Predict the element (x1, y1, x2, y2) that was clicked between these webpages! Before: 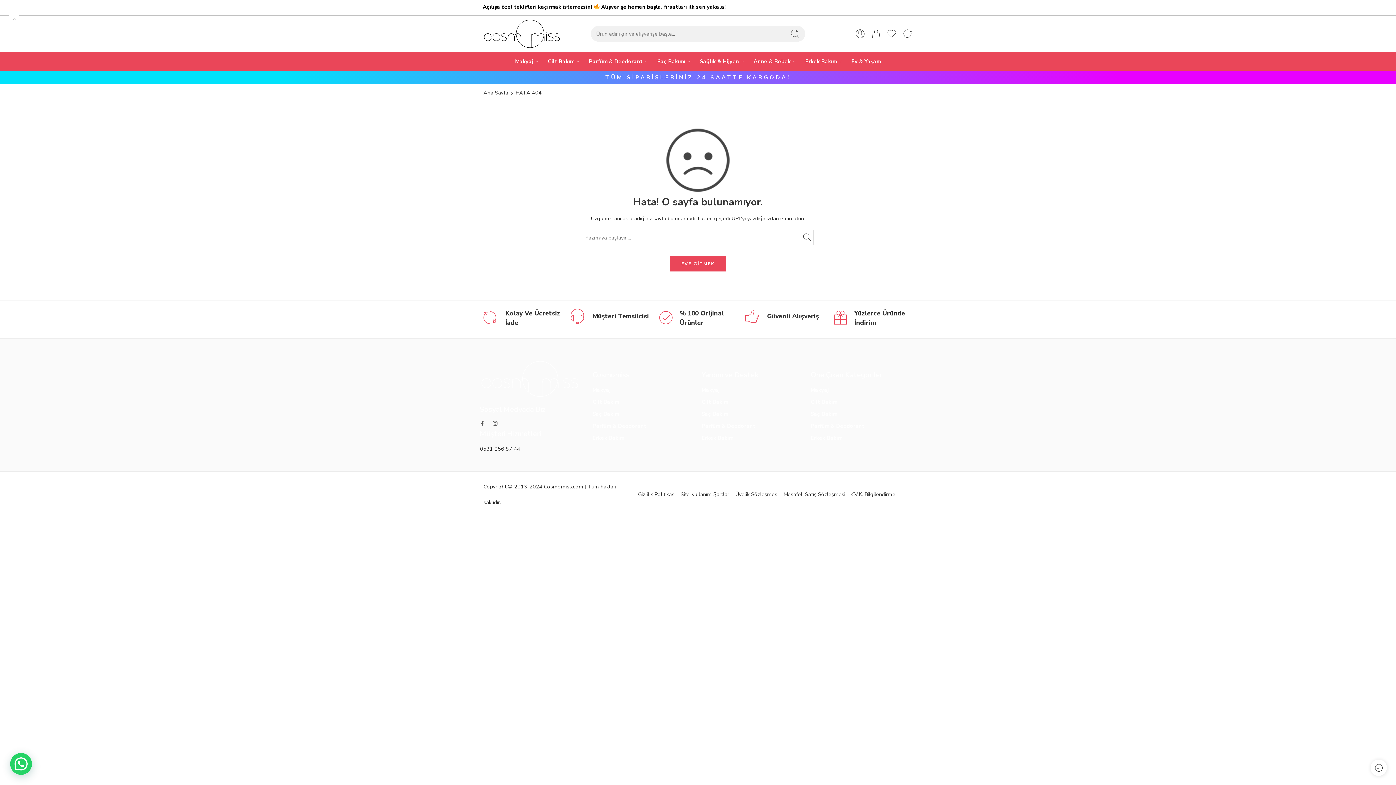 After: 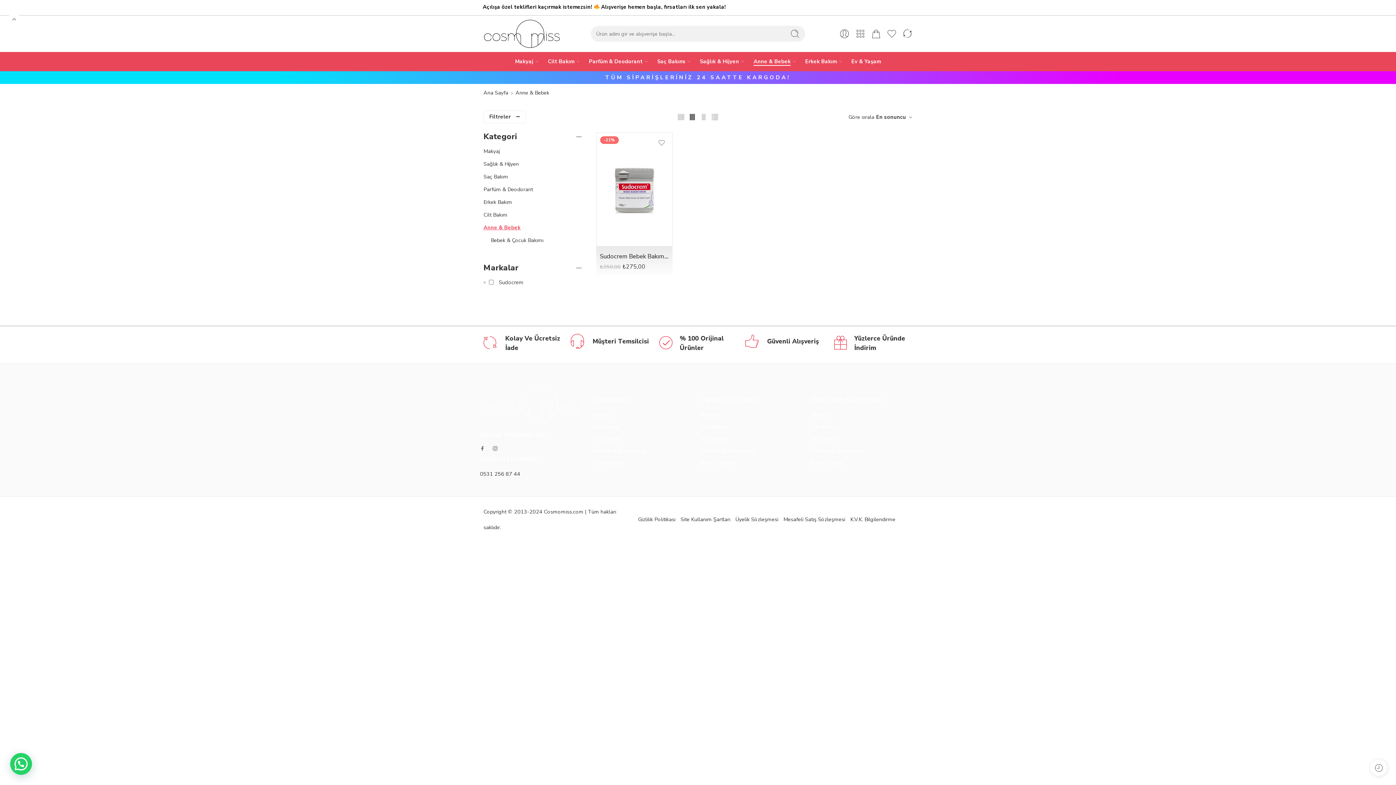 Action: bbox: (753, 51, 790, 71) label: Anne & Bebek